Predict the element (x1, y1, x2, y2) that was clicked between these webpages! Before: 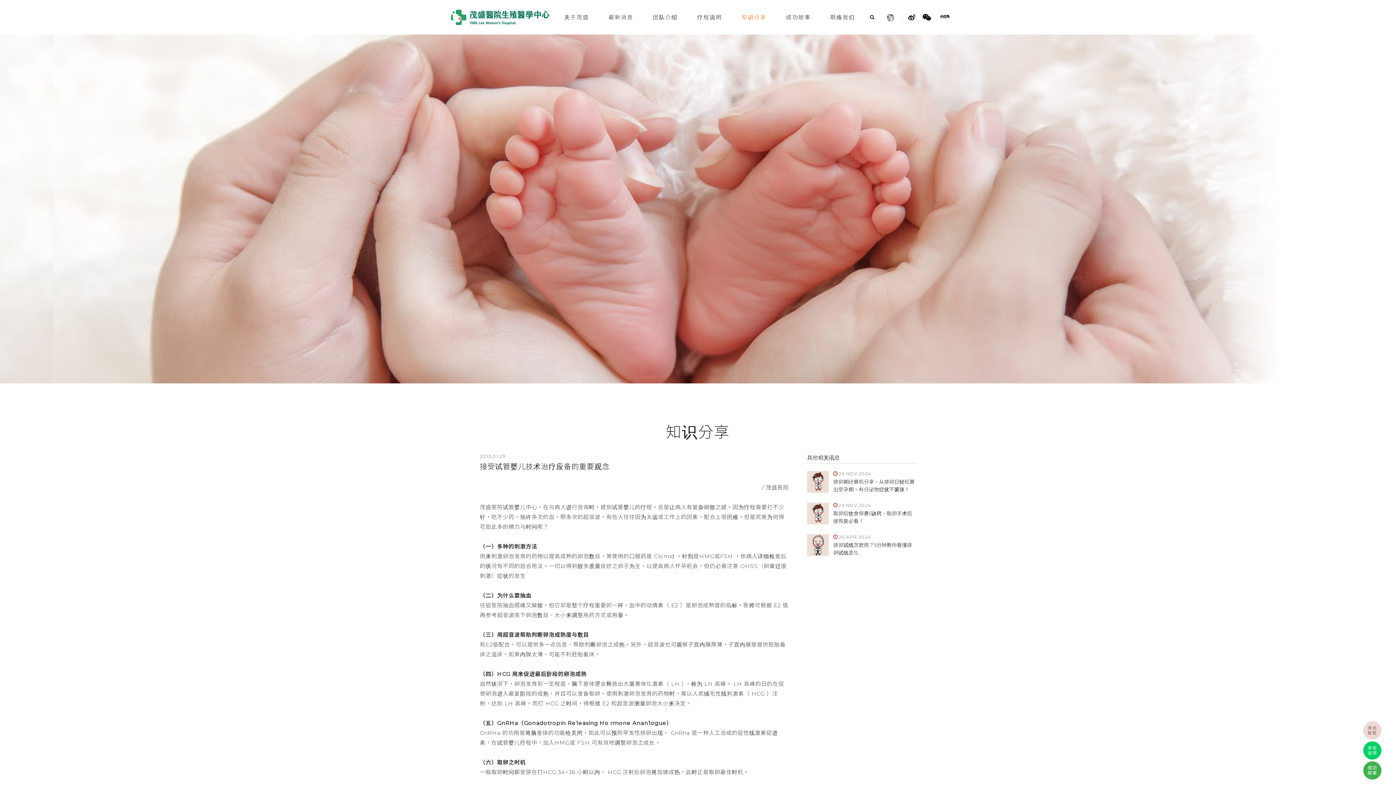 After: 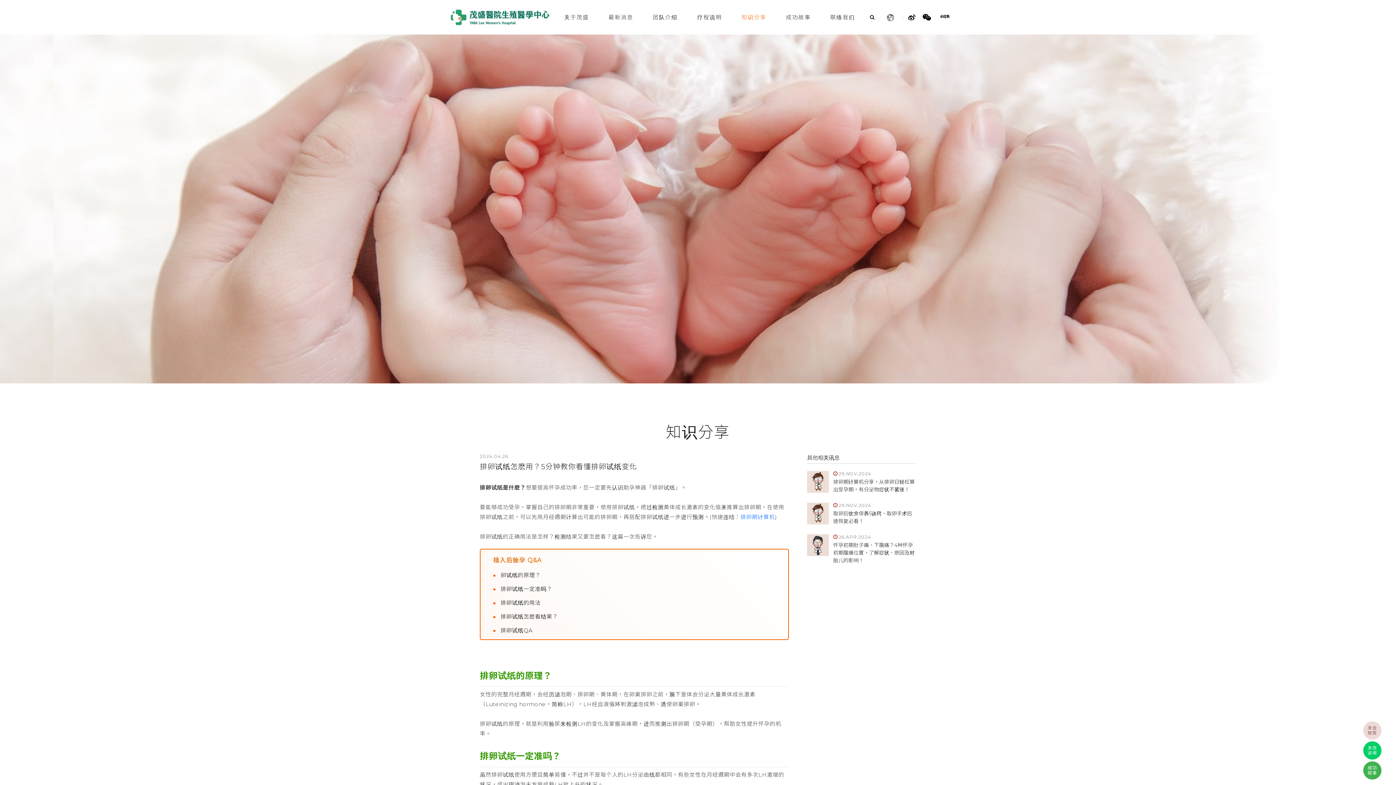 Action: bbox: (807, 534, 829, 556)